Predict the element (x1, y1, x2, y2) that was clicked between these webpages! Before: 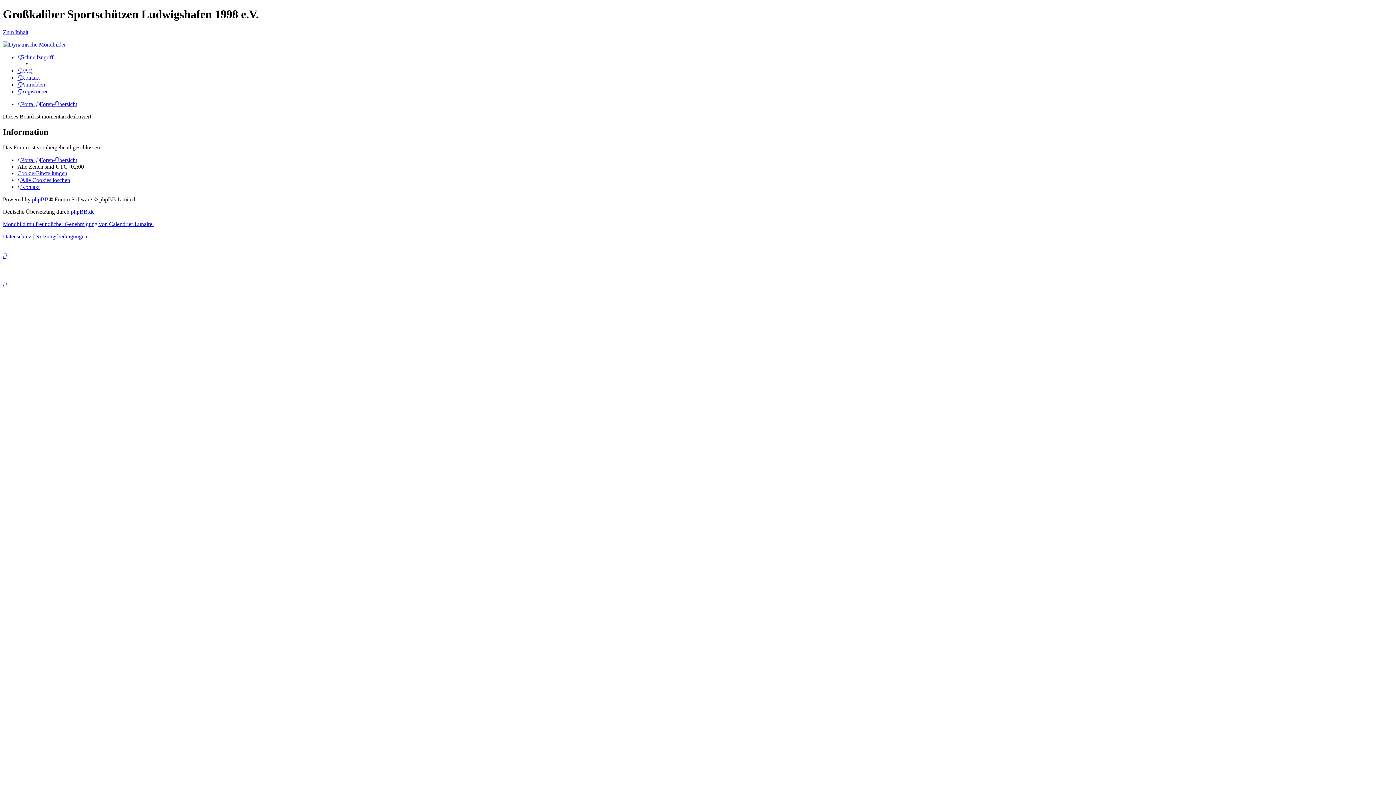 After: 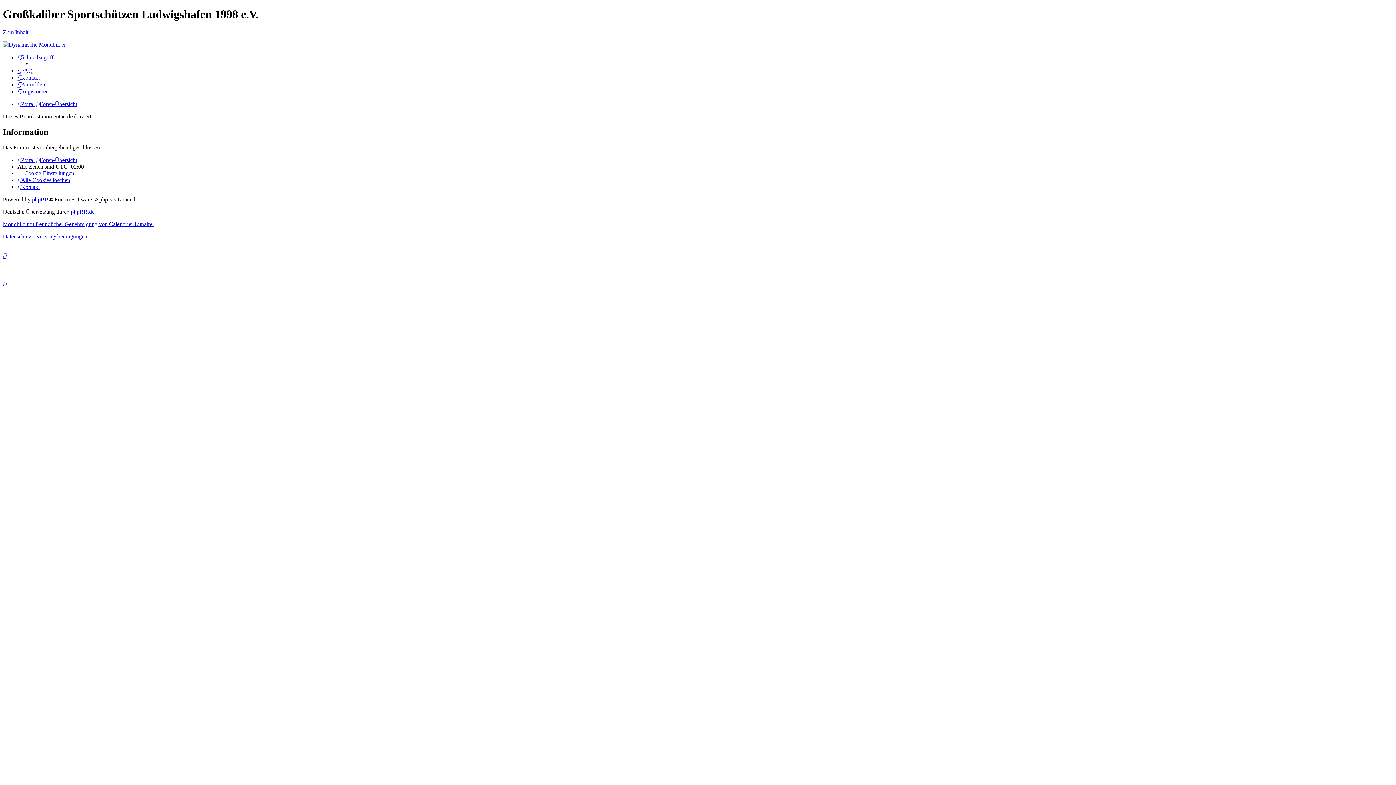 Action: bbox: (17, 67, 32, 73) label: FAQ